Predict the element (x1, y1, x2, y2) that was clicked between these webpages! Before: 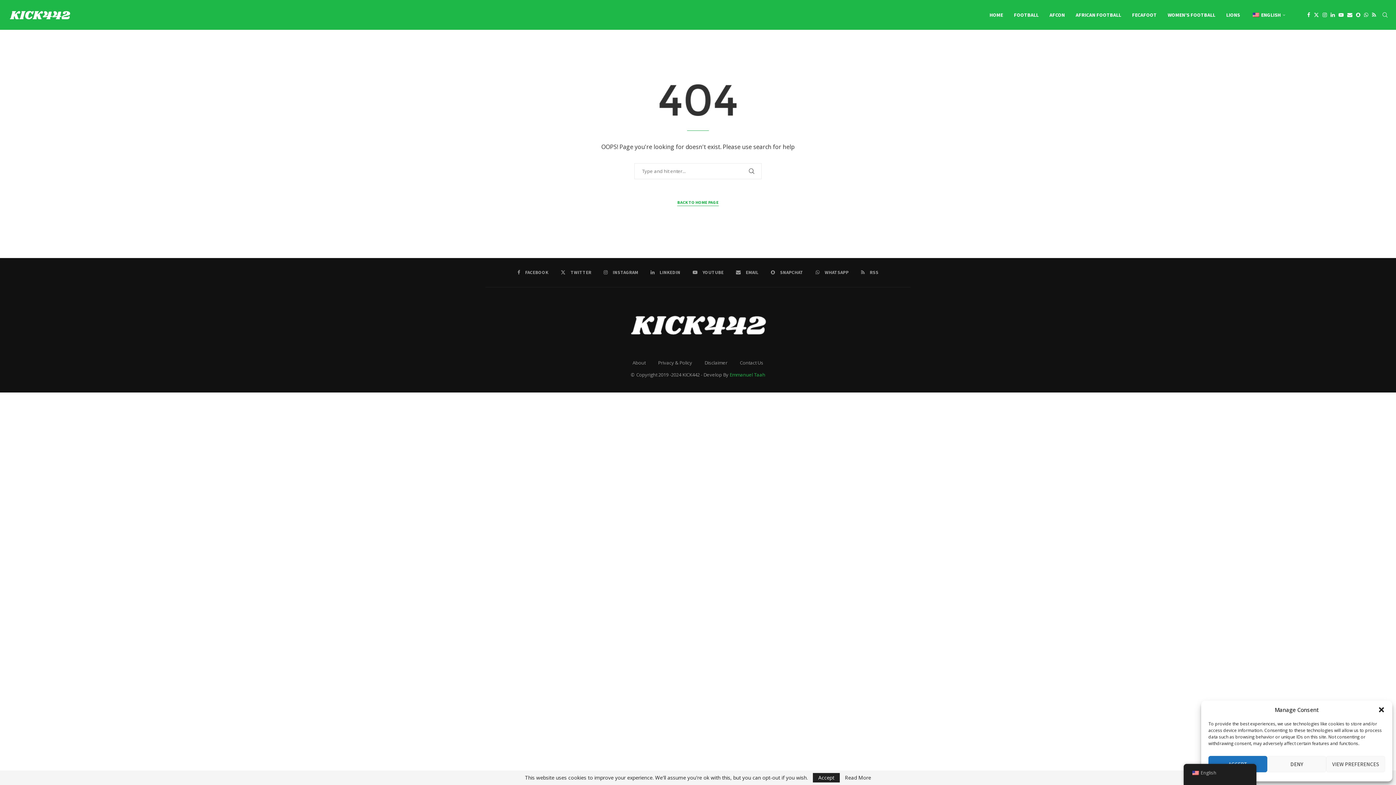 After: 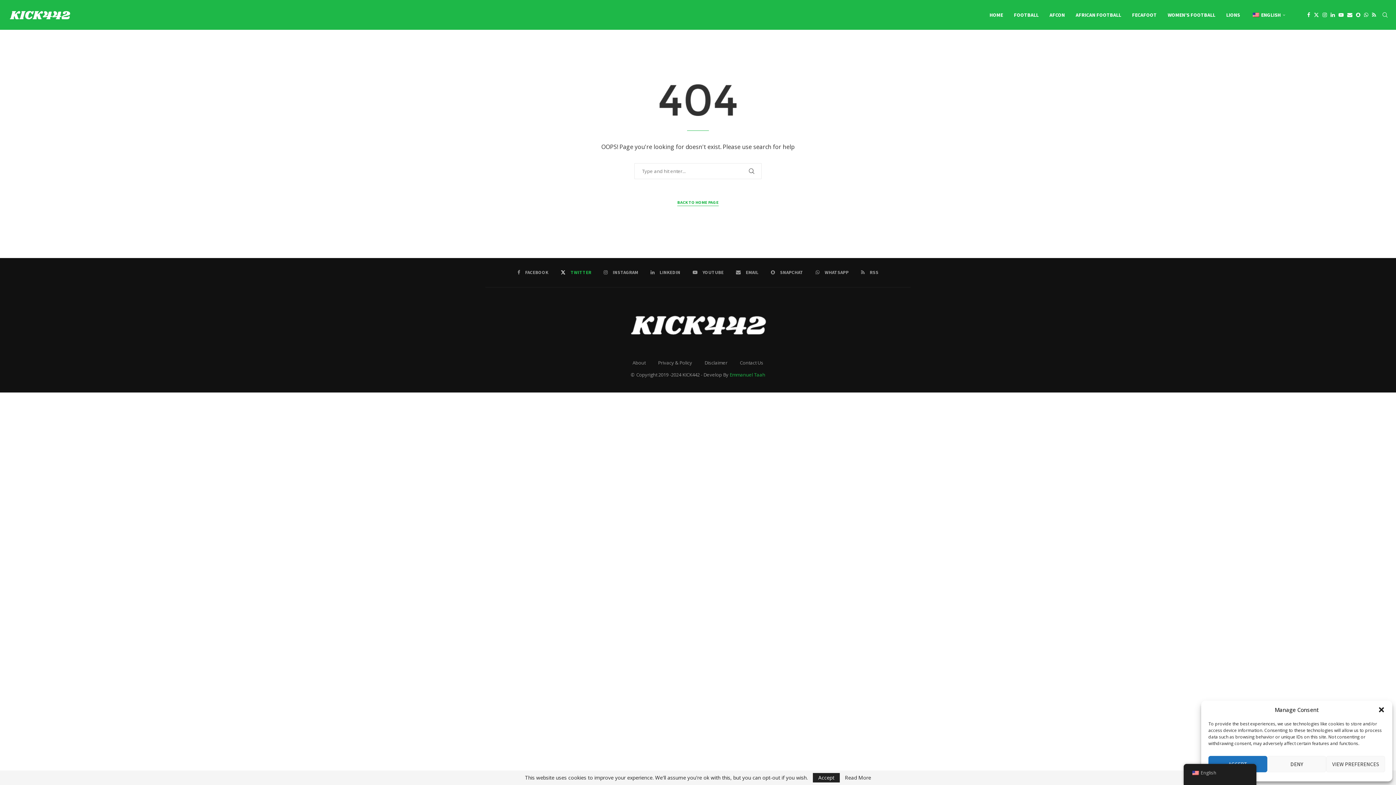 Action: label: Twitter bbox: (560, 269, 591, 276)